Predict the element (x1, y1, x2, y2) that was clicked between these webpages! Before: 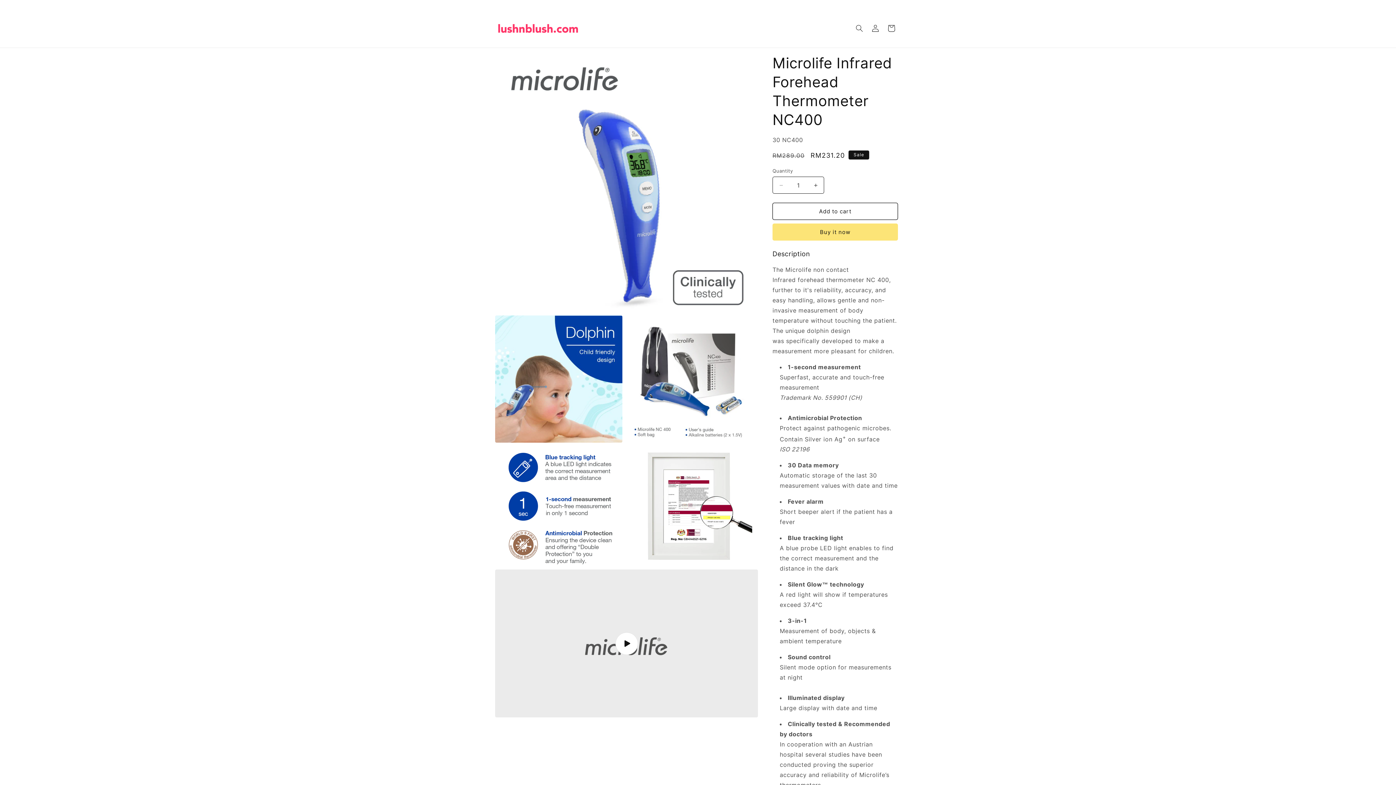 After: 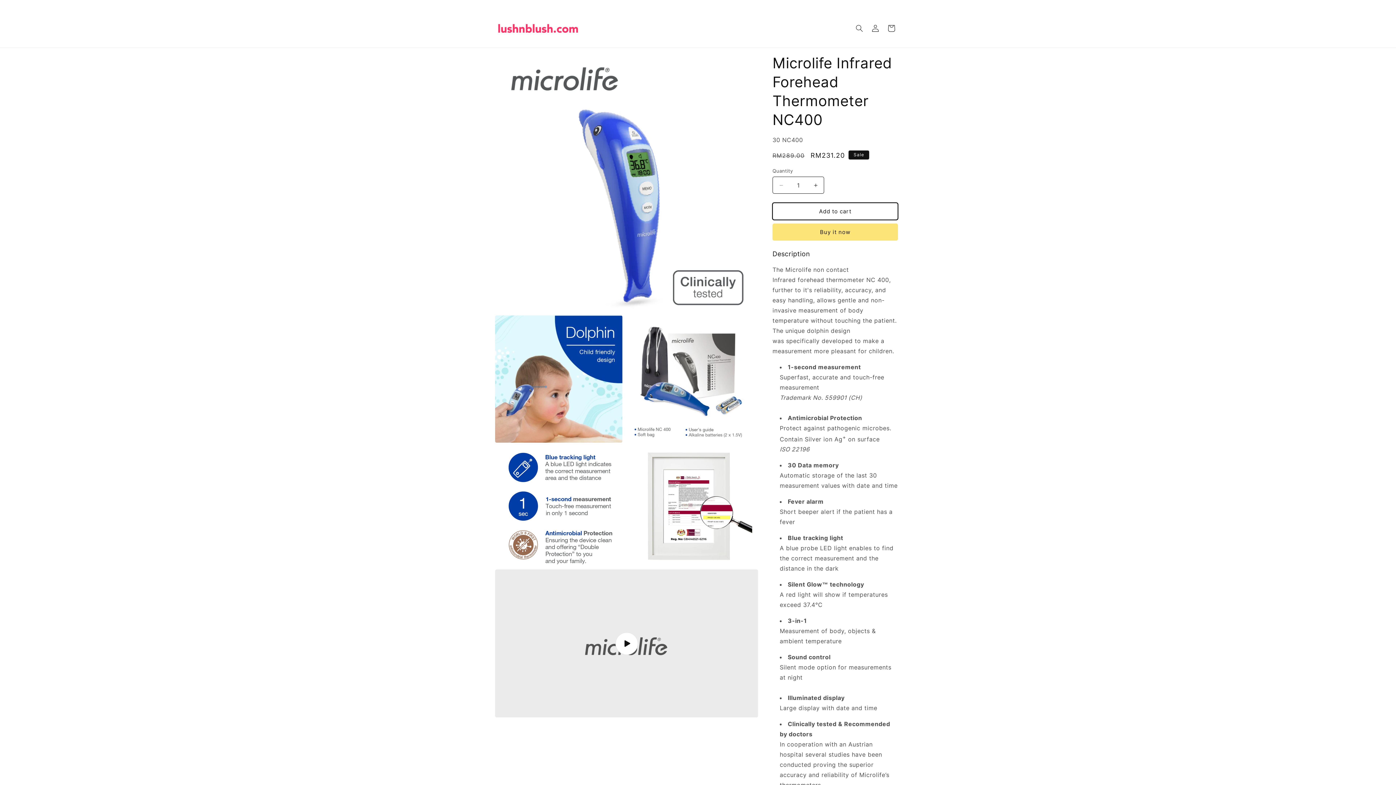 Action: label: Add to cart bbox: (772, 202, 898, 220)